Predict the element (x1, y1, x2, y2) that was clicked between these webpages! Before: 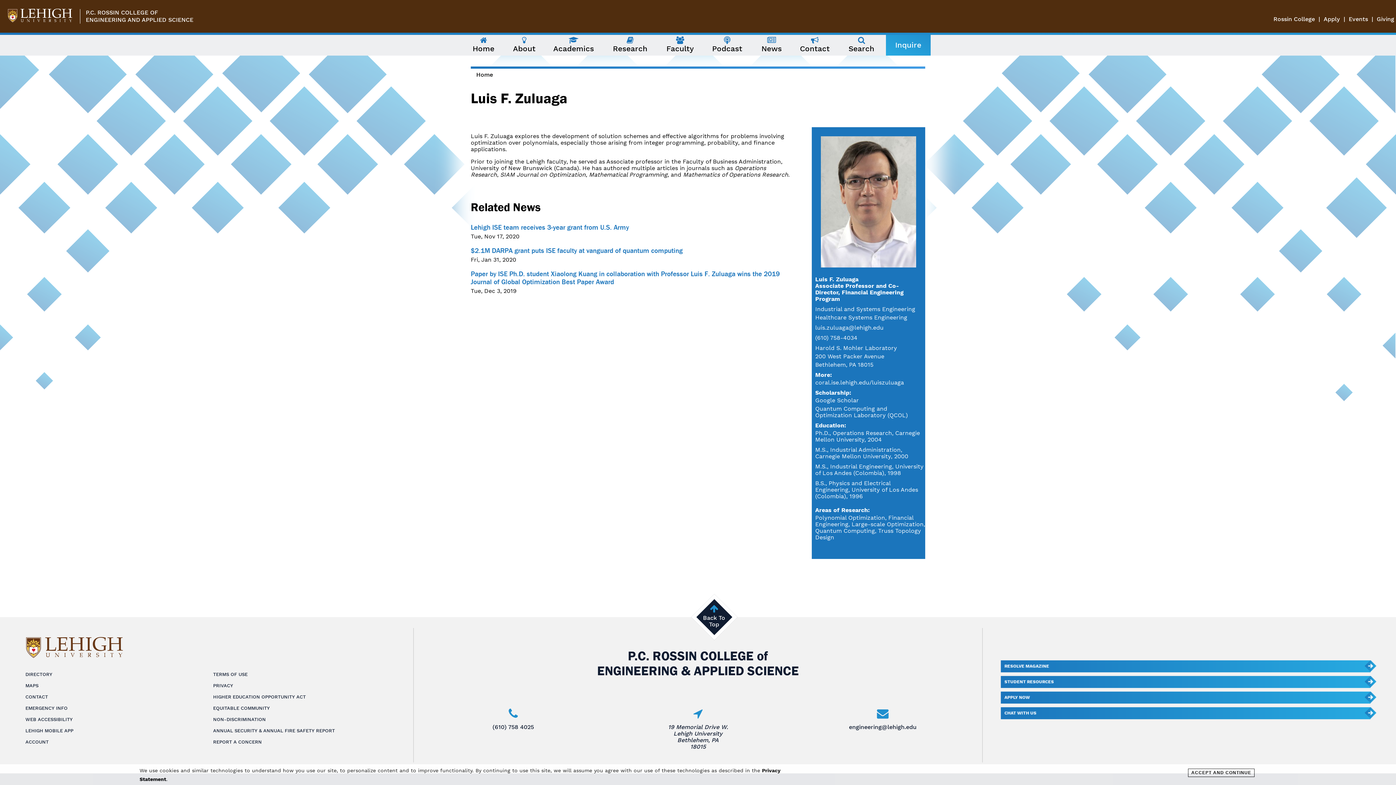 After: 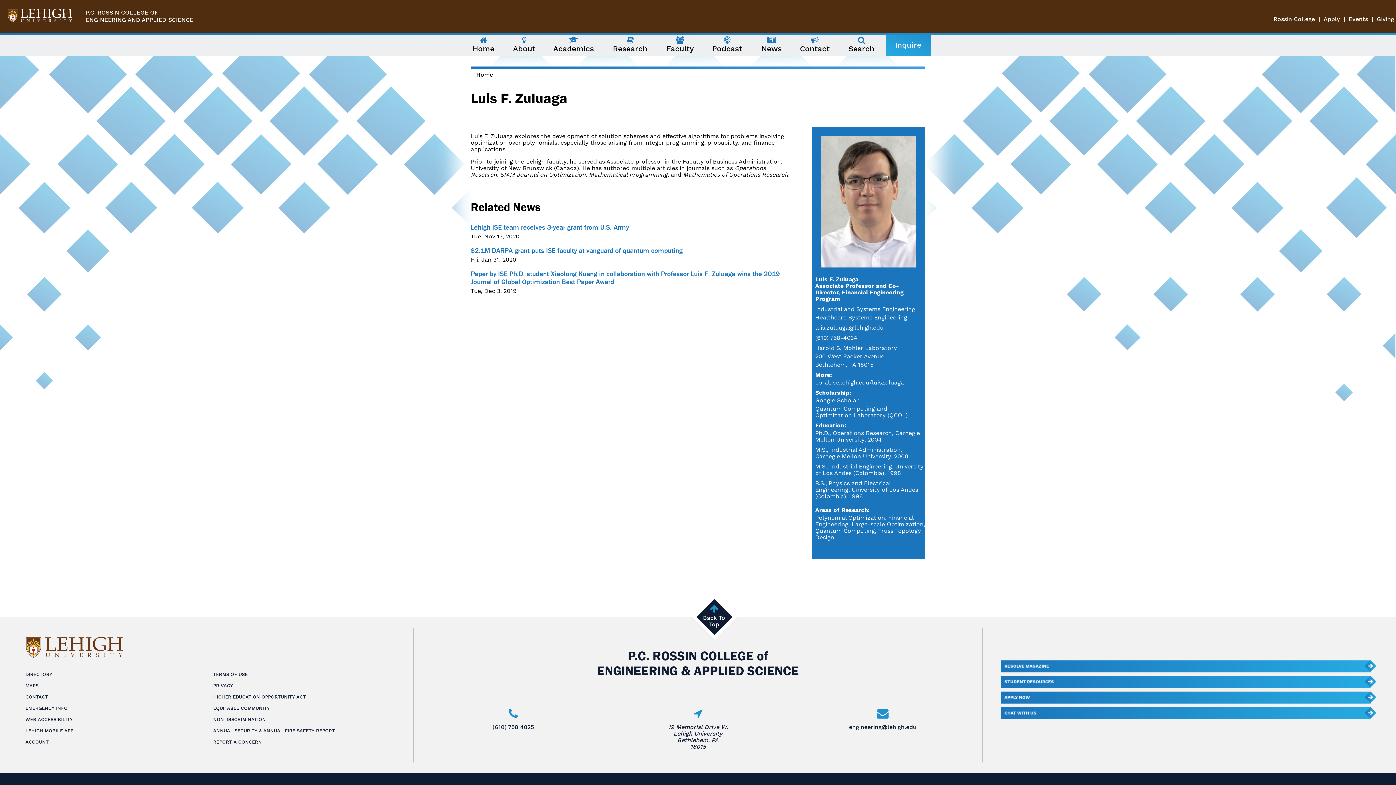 Action: label: coral.ise.lehigh.edu/luiszuluaga bbox: (815, 379, 904, 386)